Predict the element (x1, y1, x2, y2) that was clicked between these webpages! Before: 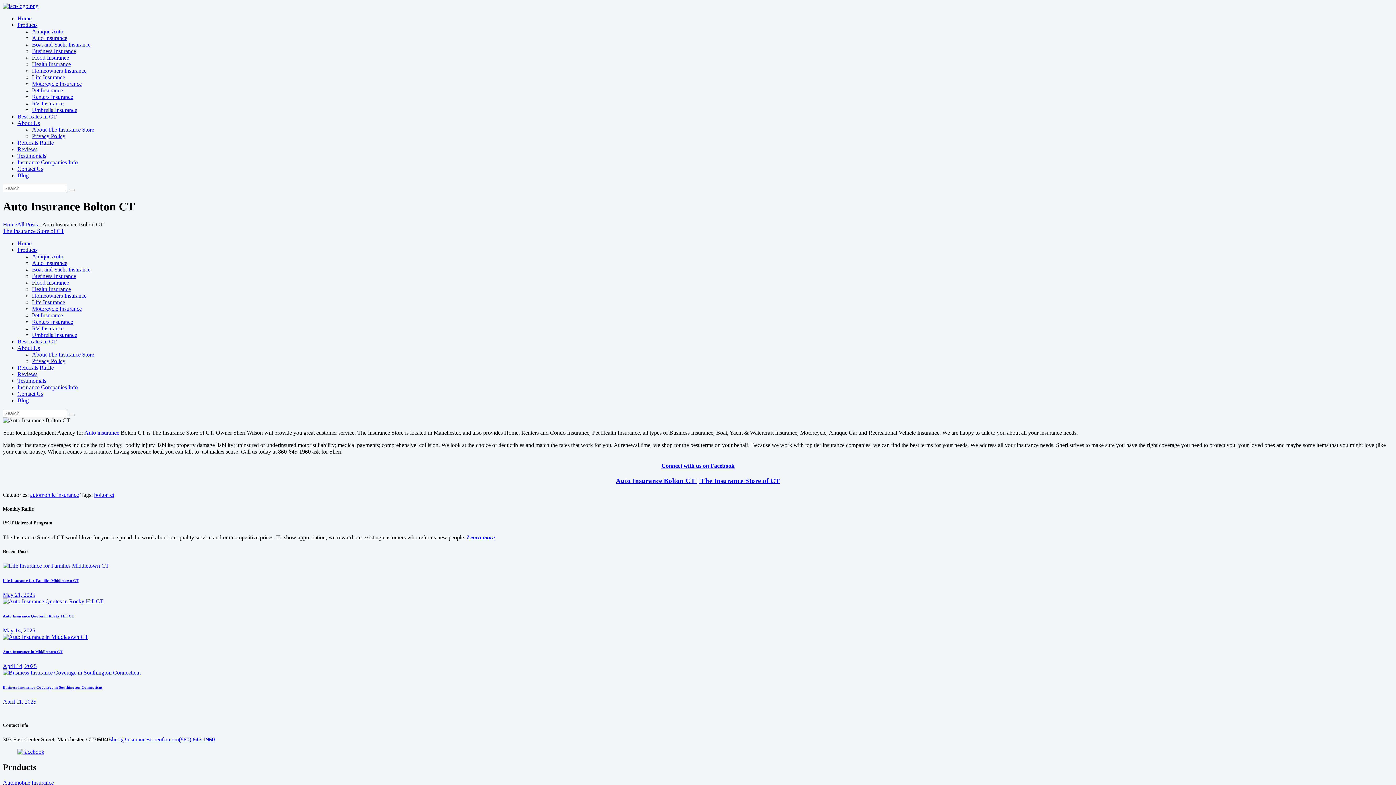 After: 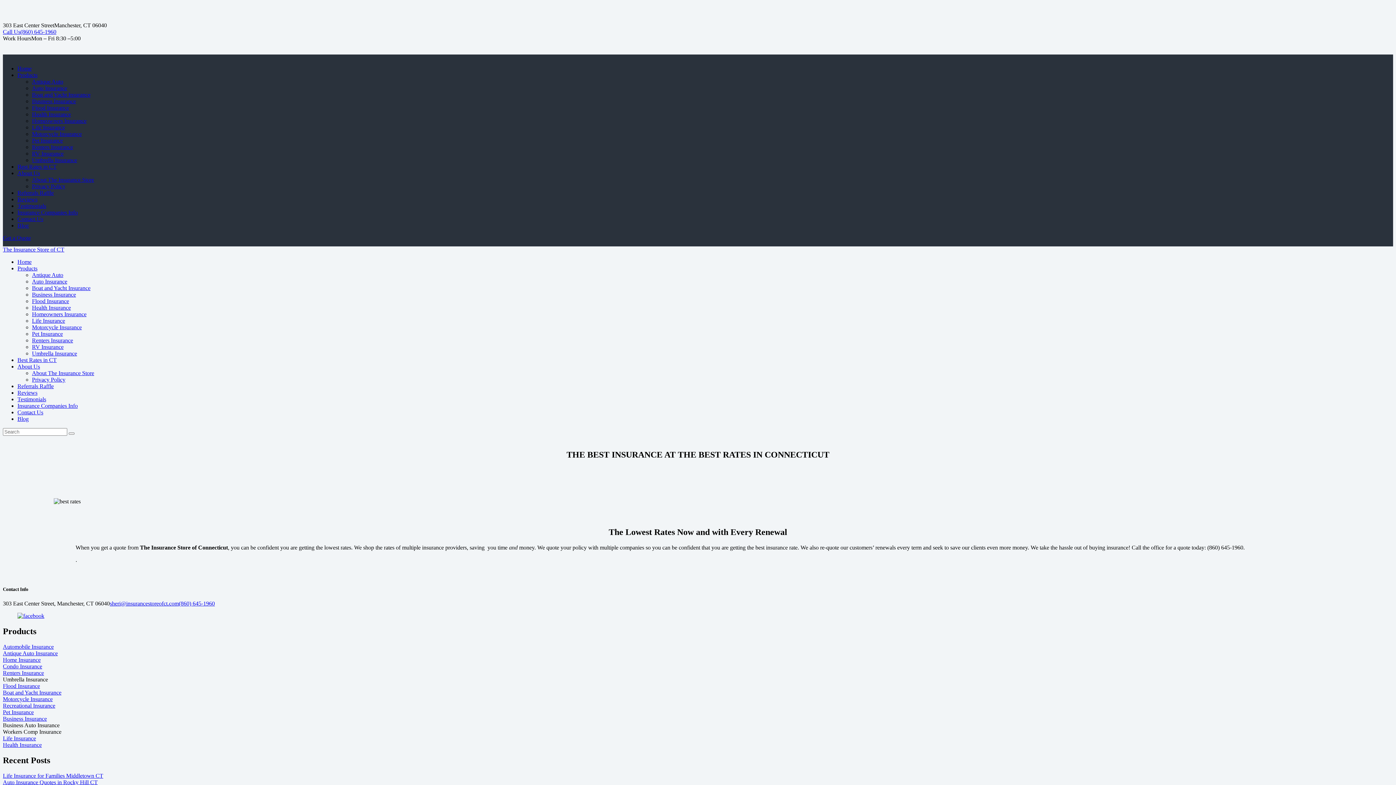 Action: bbox: (17, 338, 56, 344) label: Best Rates in CT